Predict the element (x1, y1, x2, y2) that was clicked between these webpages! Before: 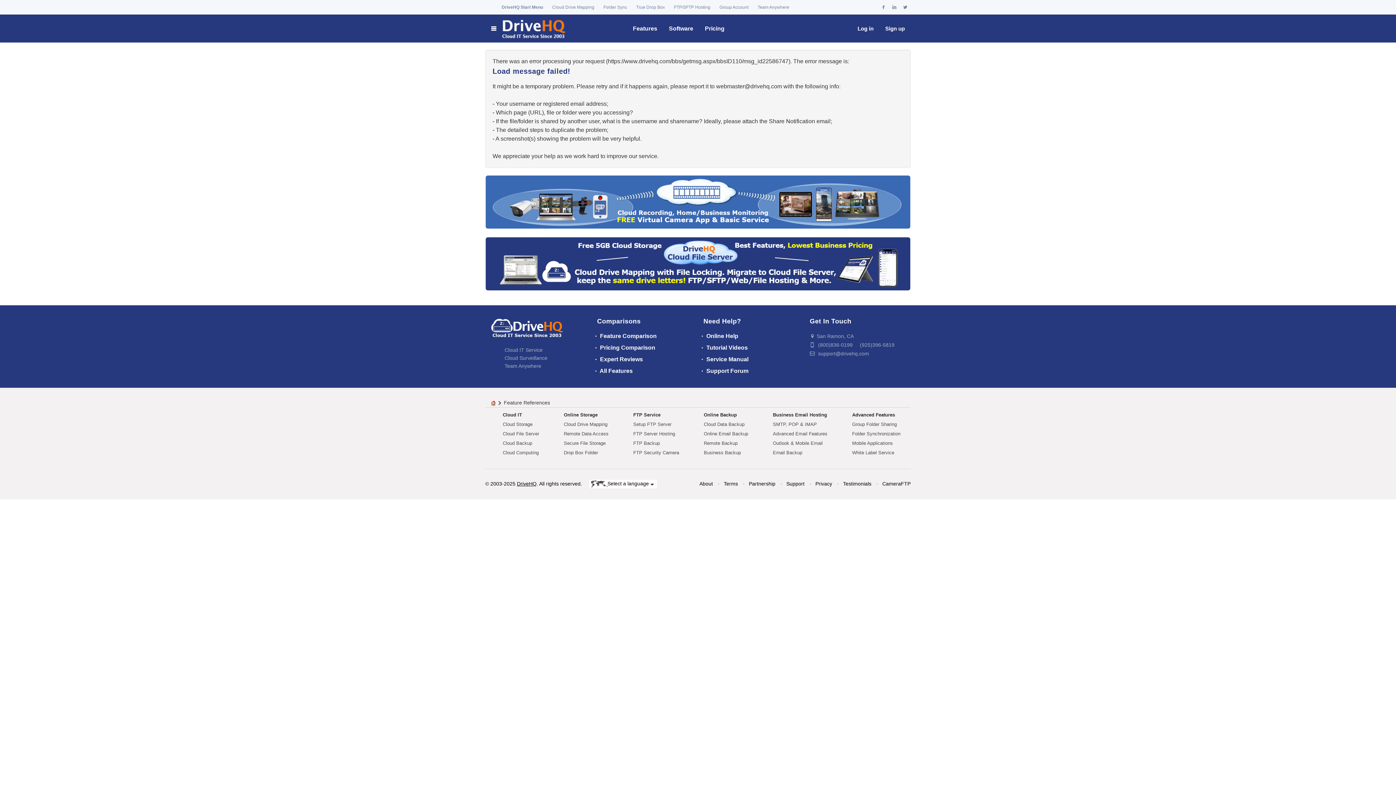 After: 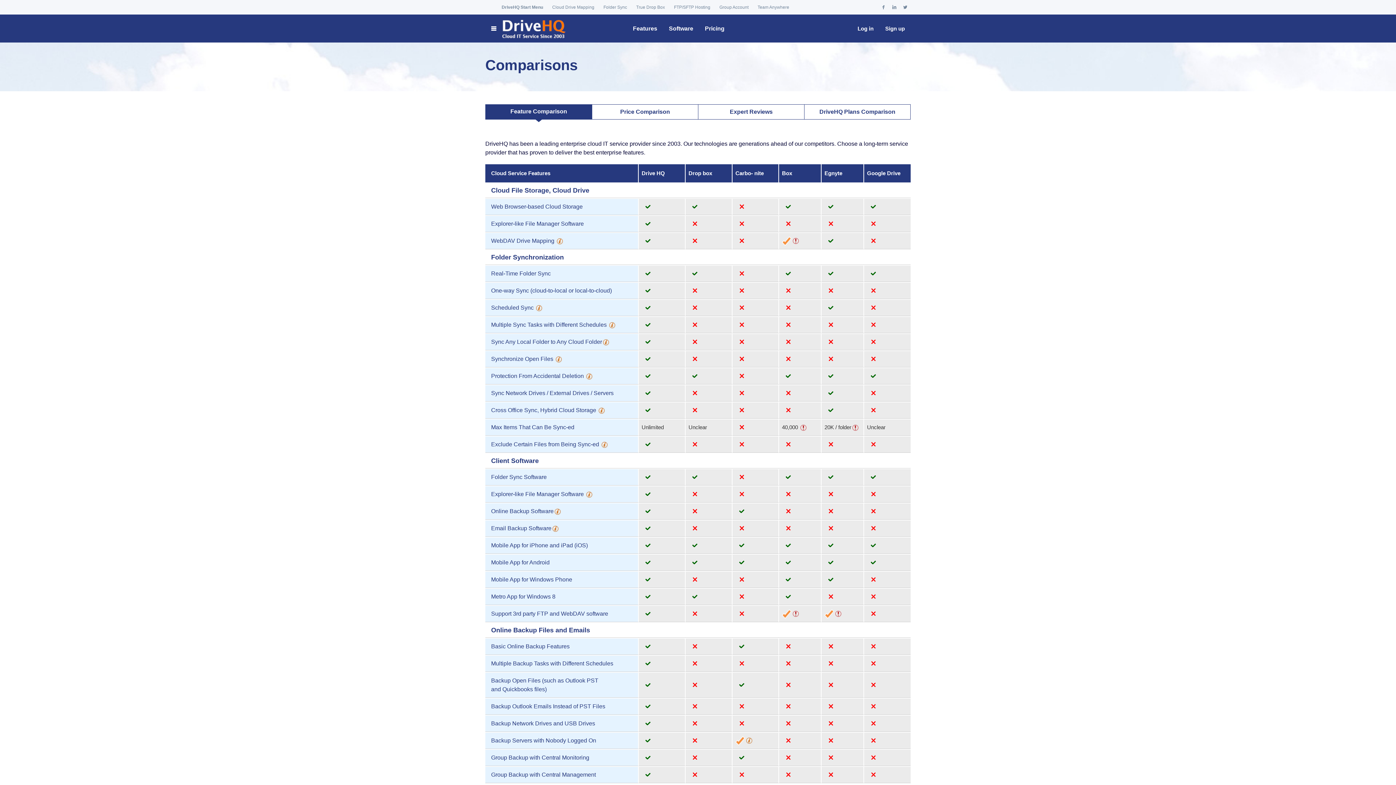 Action: label:  Feature Comparison bbox: (593, 333, 656, 339)